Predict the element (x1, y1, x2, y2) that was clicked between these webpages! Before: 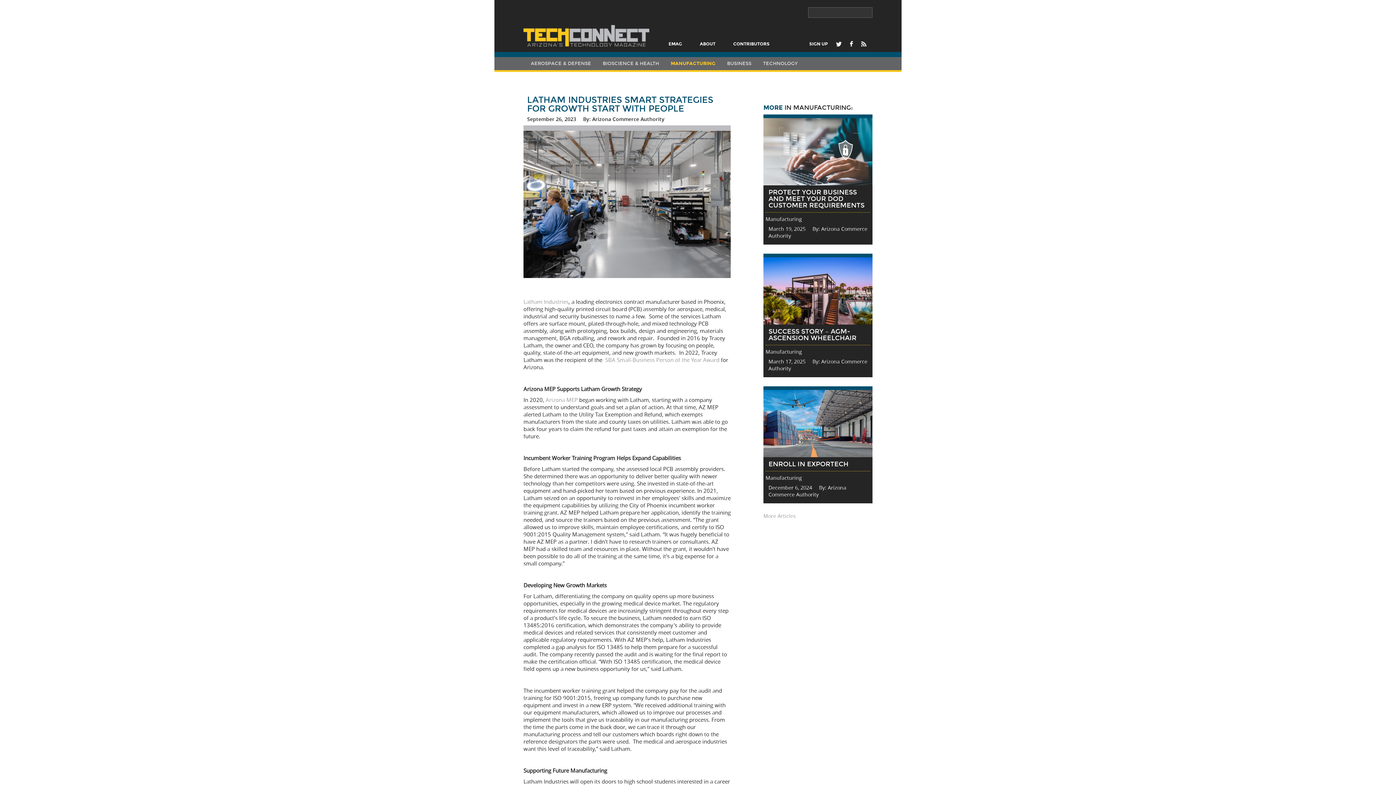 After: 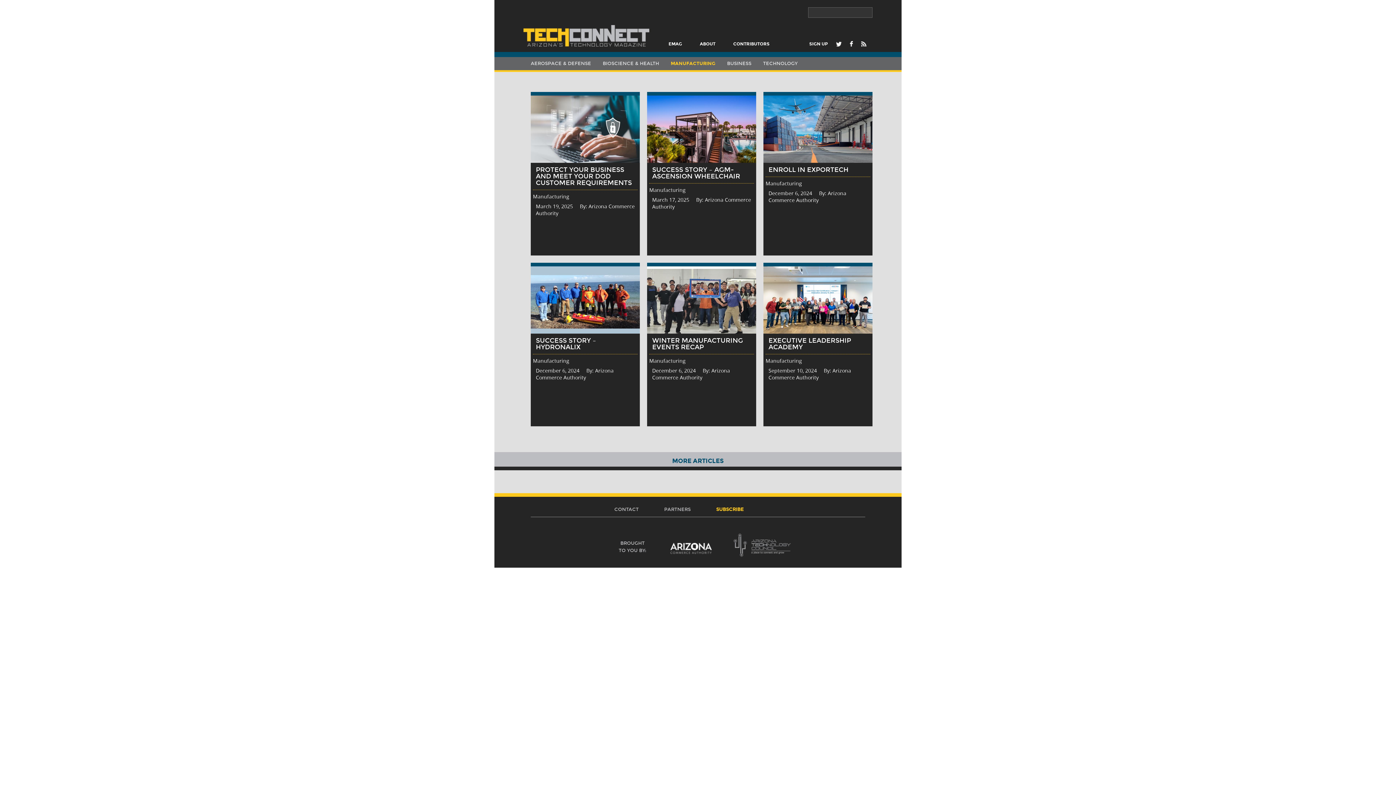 Action: label: More Articles bbox: (763, 512, 796, 519)